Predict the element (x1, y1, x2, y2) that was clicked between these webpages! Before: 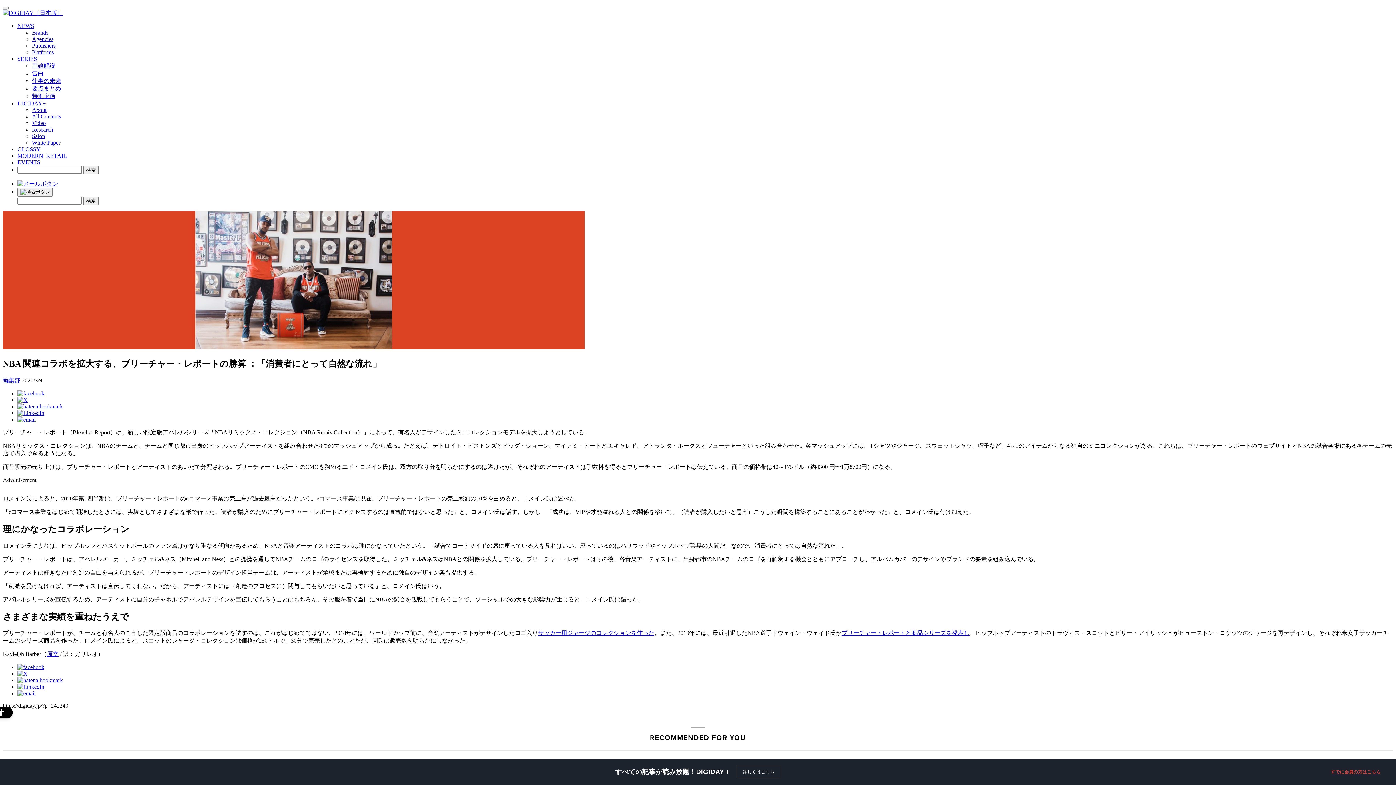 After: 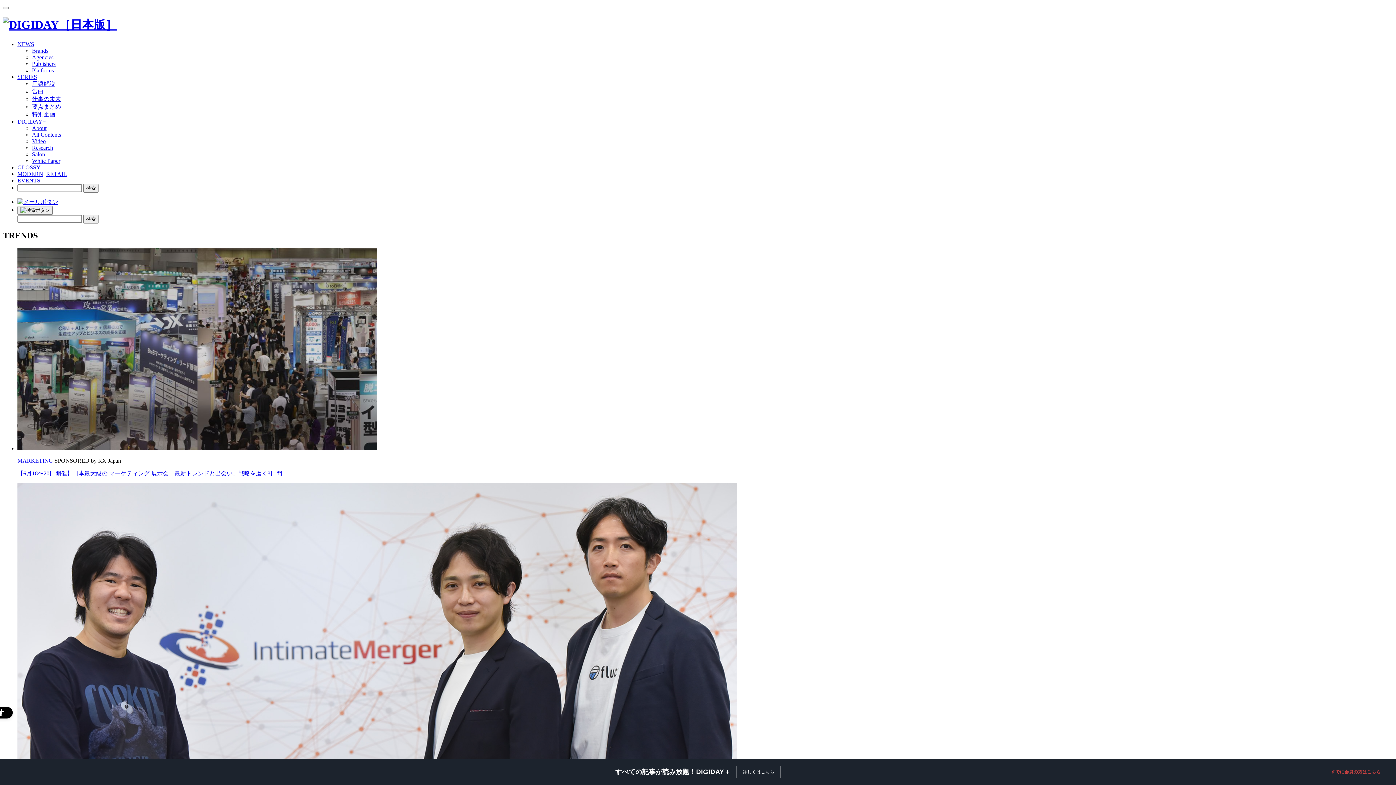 Action: label: NEWS bbox: (17, 22, 34, 29)